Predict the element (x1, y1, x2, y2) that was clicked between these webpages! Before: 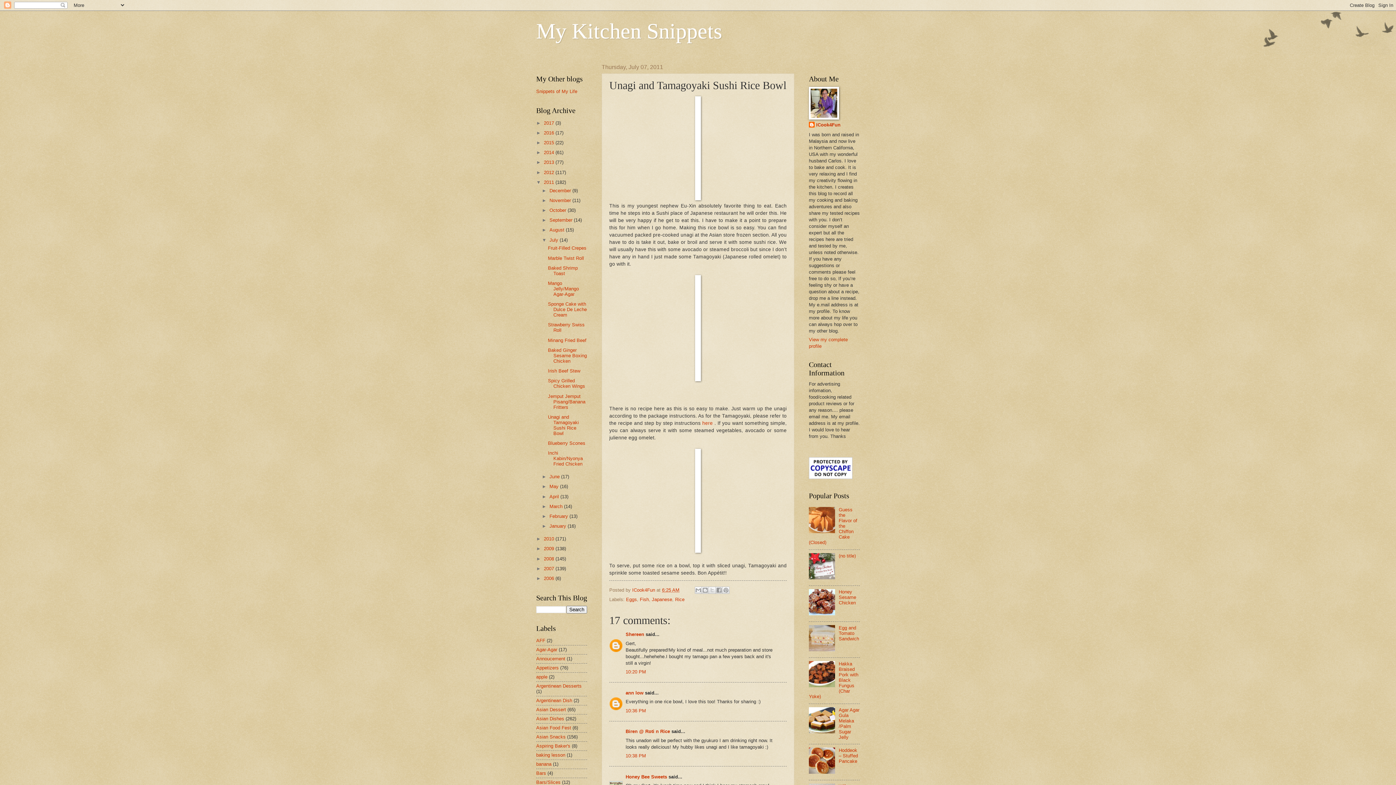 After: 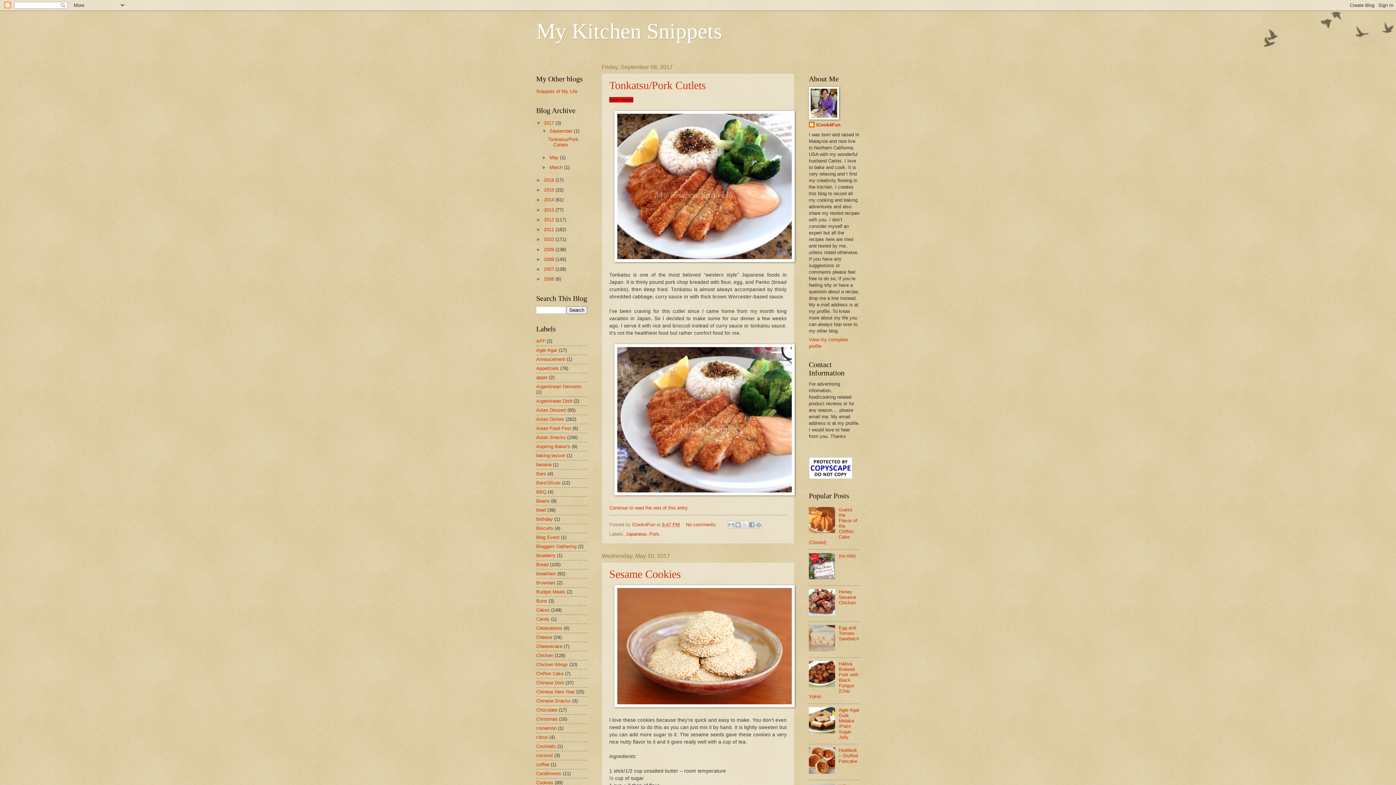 Action: label: My Kitchen Snippets bbox: (536, 19, 722, 43)